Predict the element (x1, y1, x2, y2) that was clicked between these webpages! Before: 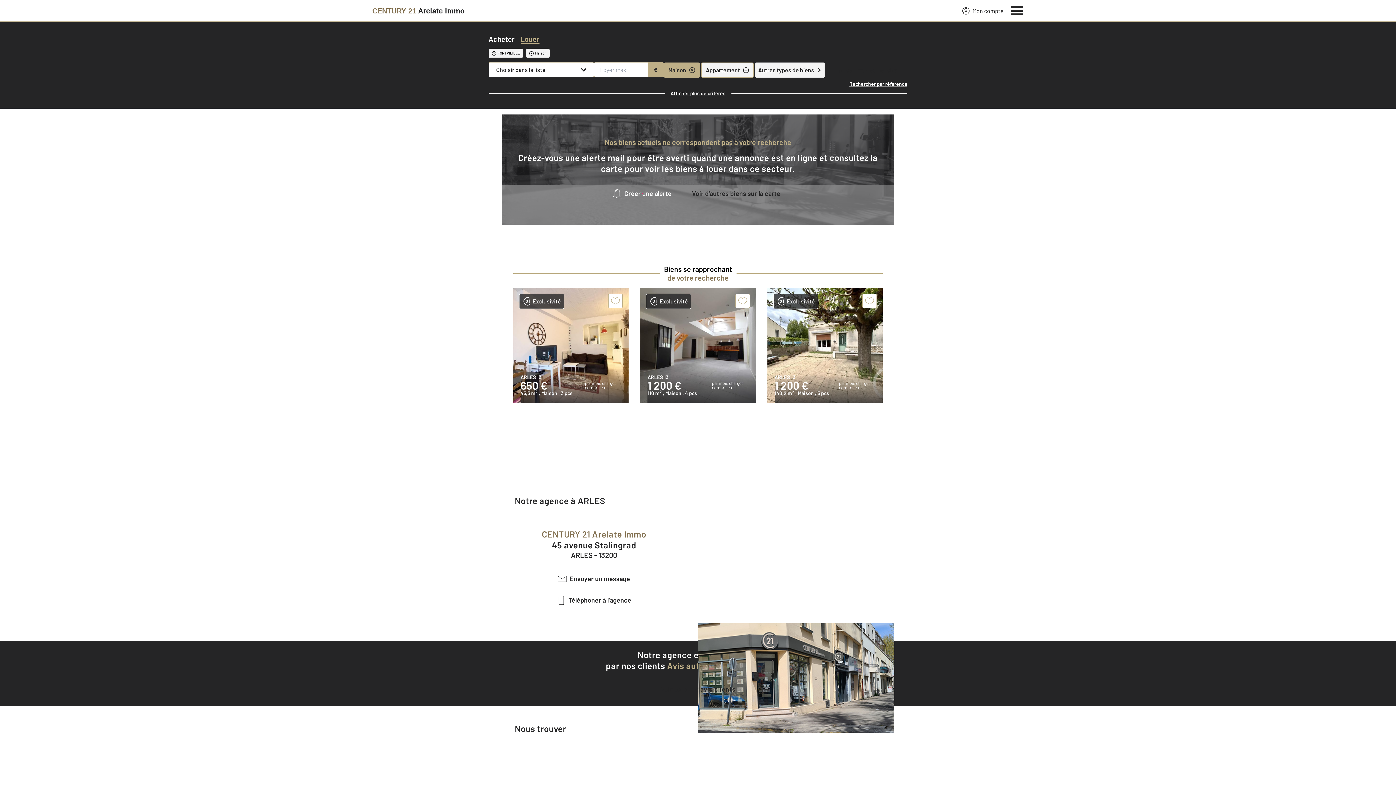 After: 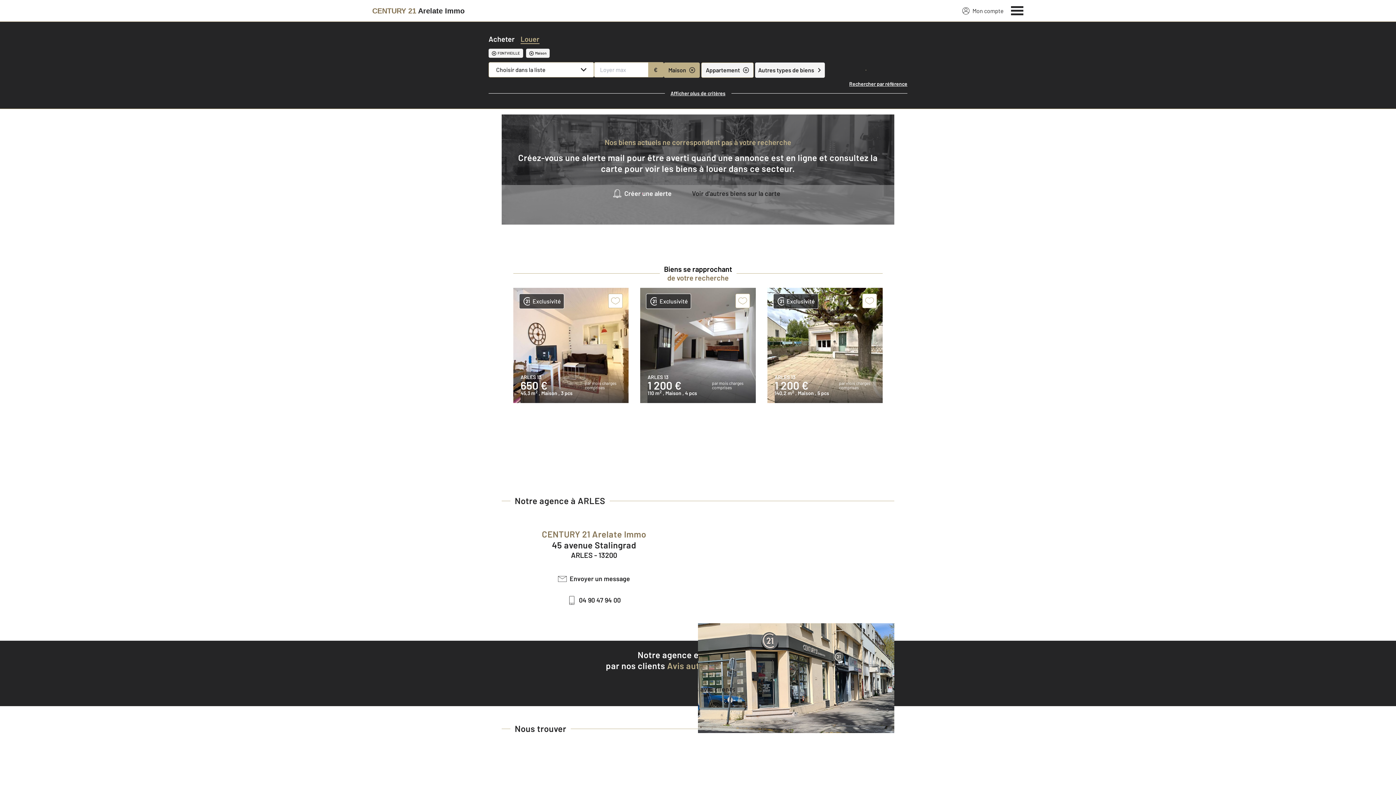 Action: label: Téléphoner à l'agence bbox: (501, 592, 686, 608)